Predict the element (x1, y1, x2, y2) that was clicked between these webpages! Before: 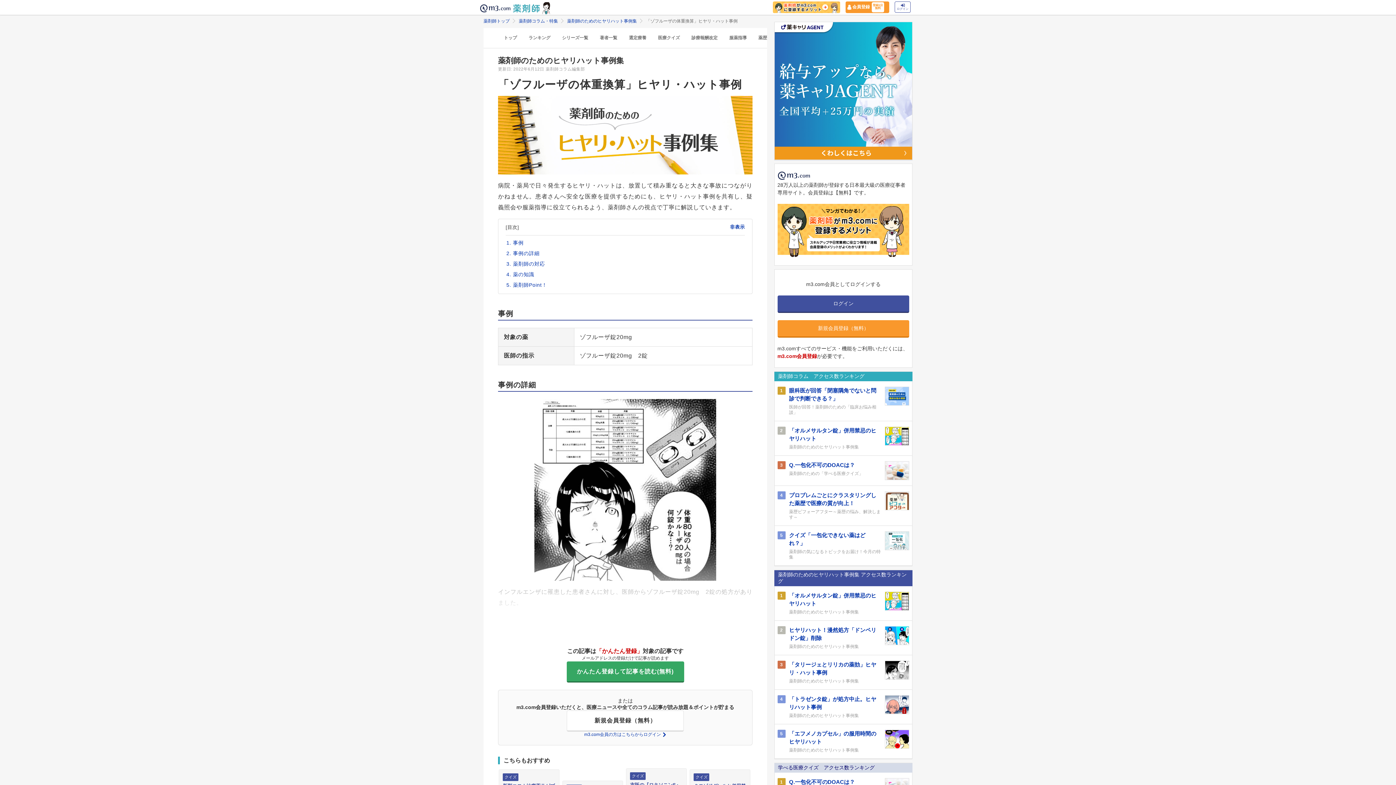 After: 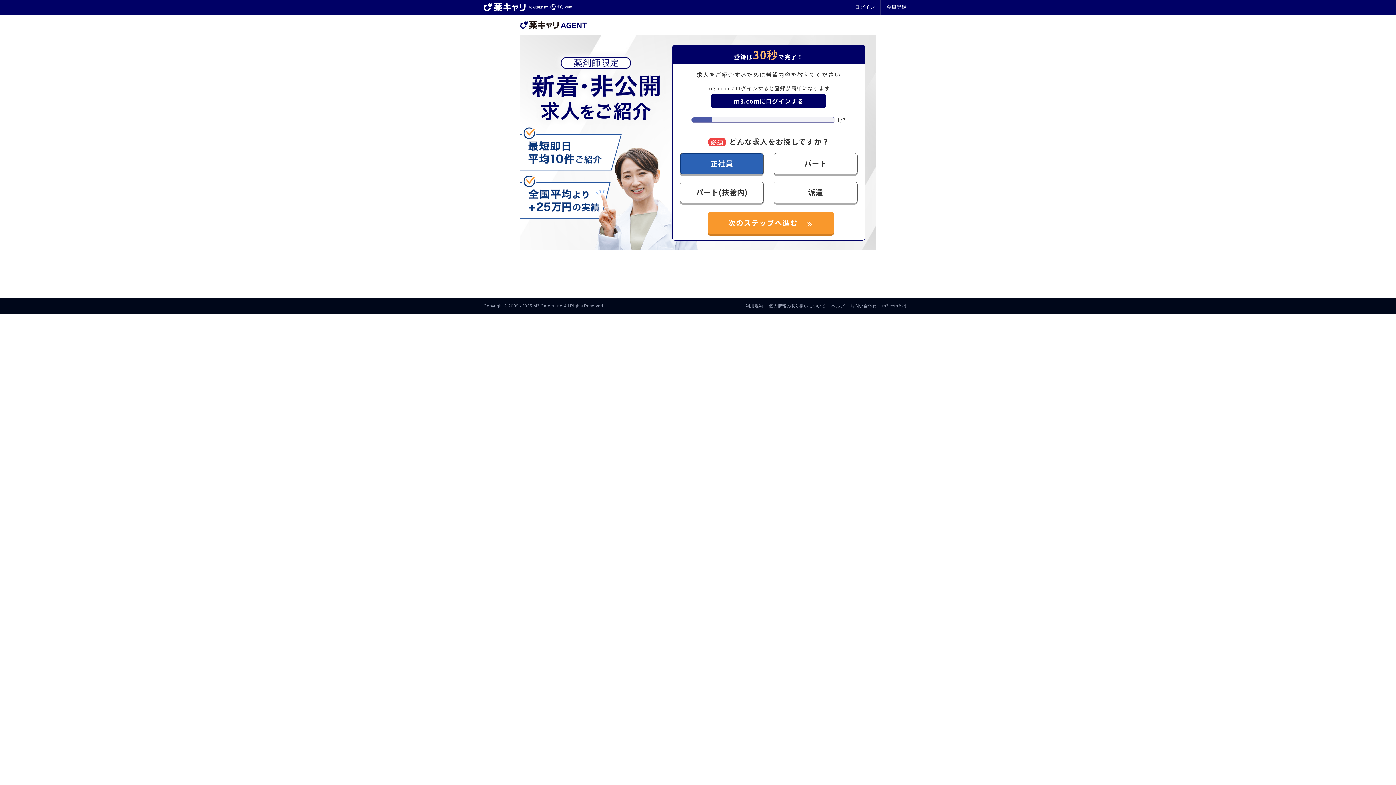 Action: bbox: (774, 22, 912, 159)